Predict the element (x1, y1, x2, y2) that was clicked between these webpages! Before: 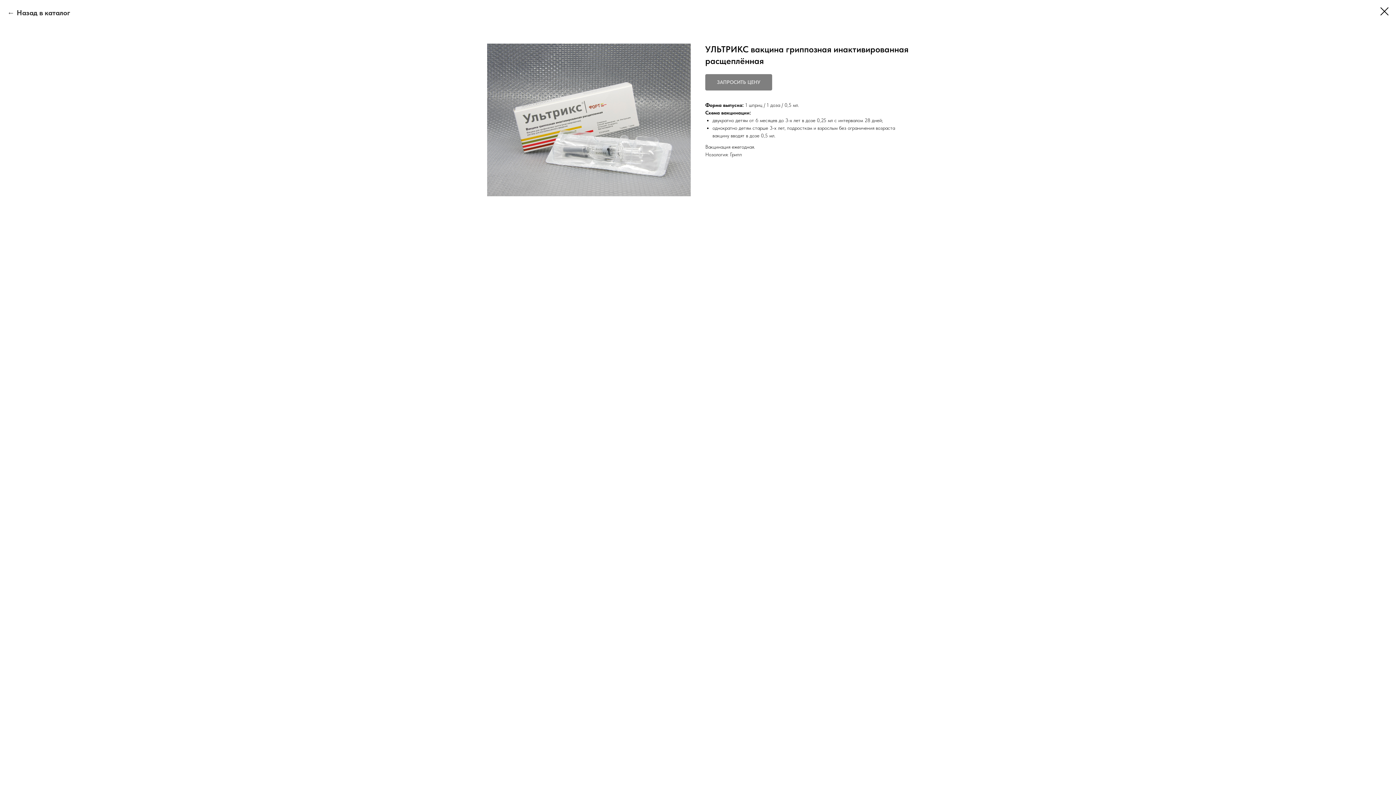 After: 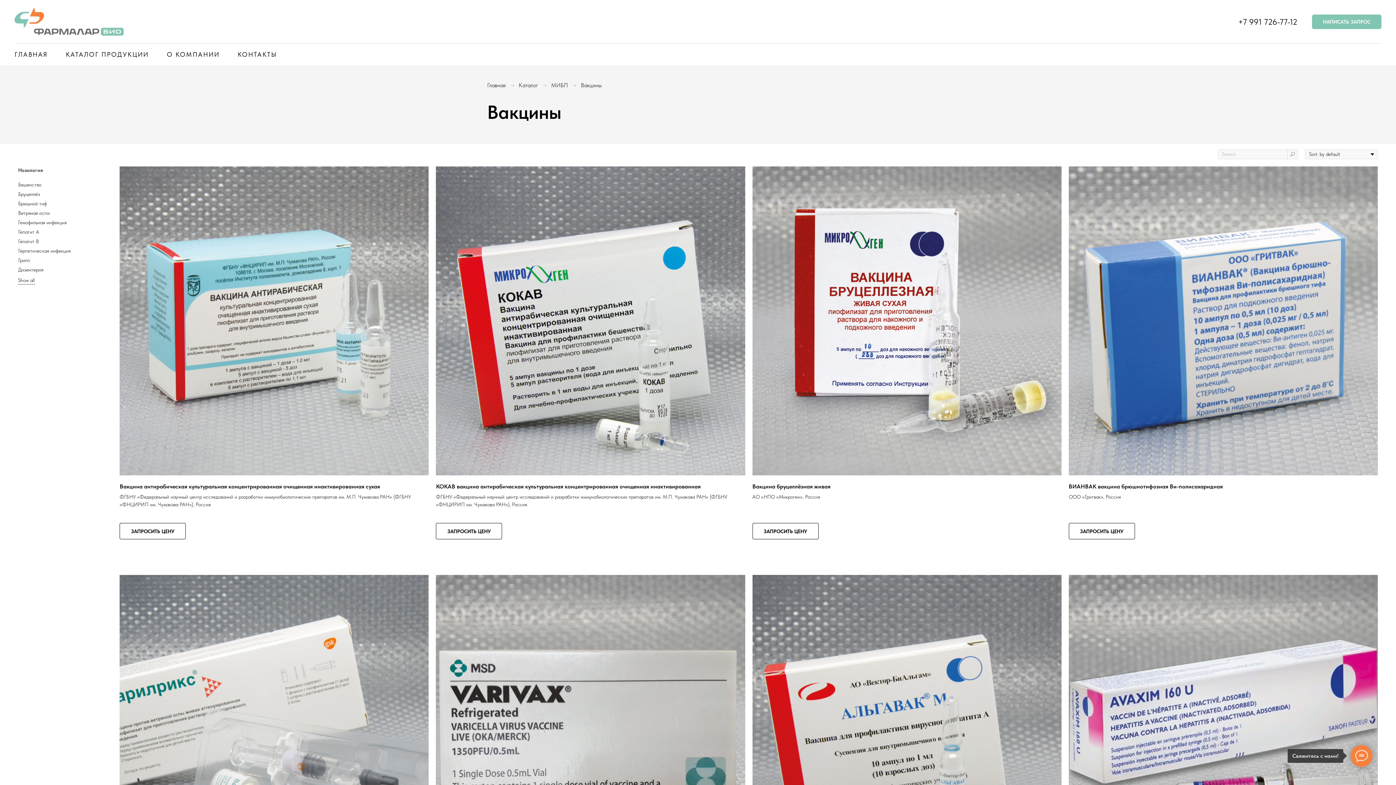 Action: bbox: (7, 7, 70, 18) label: Назад в каталог